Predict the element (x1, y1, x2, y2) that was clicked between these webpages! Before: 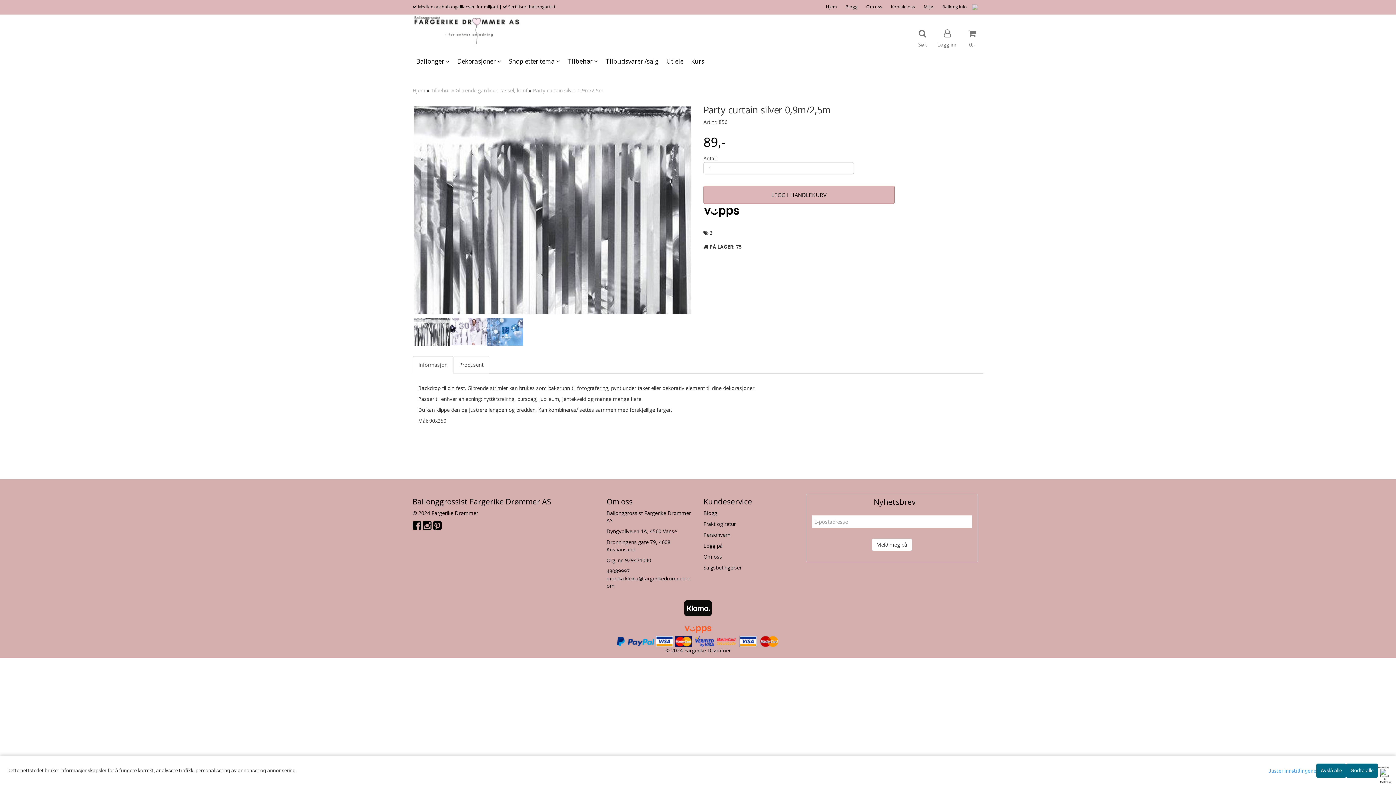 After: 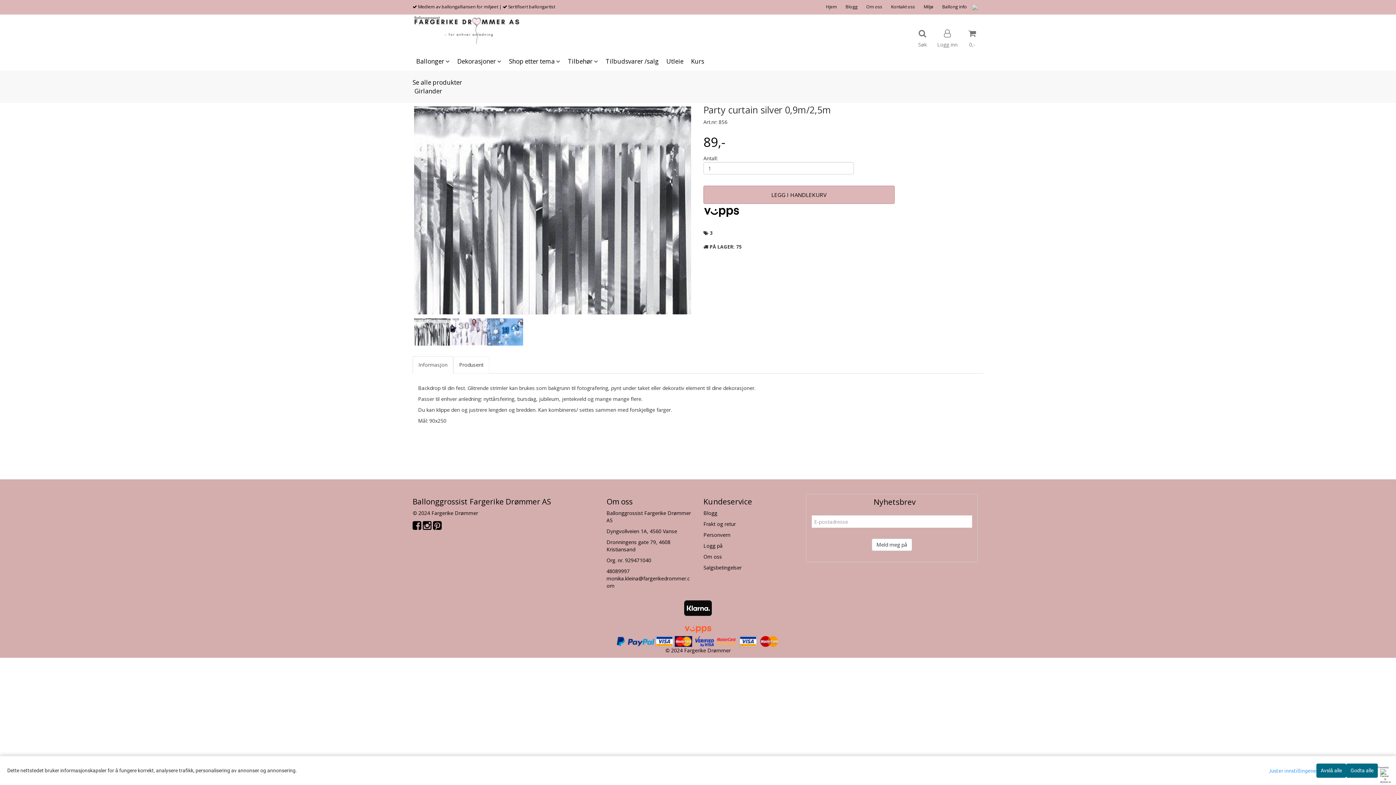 Action: label: Dekorasjoner  bbox: (453, 52, 505, 70)